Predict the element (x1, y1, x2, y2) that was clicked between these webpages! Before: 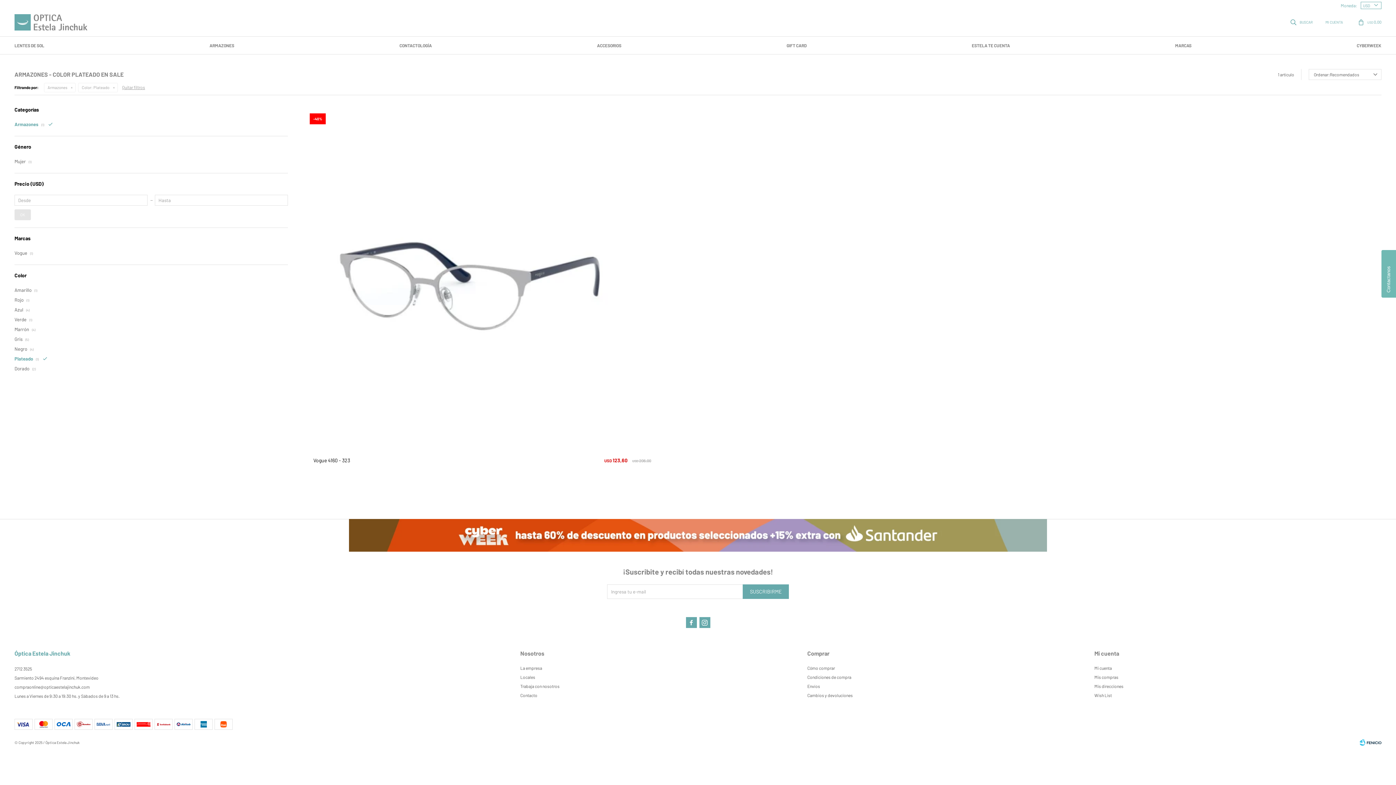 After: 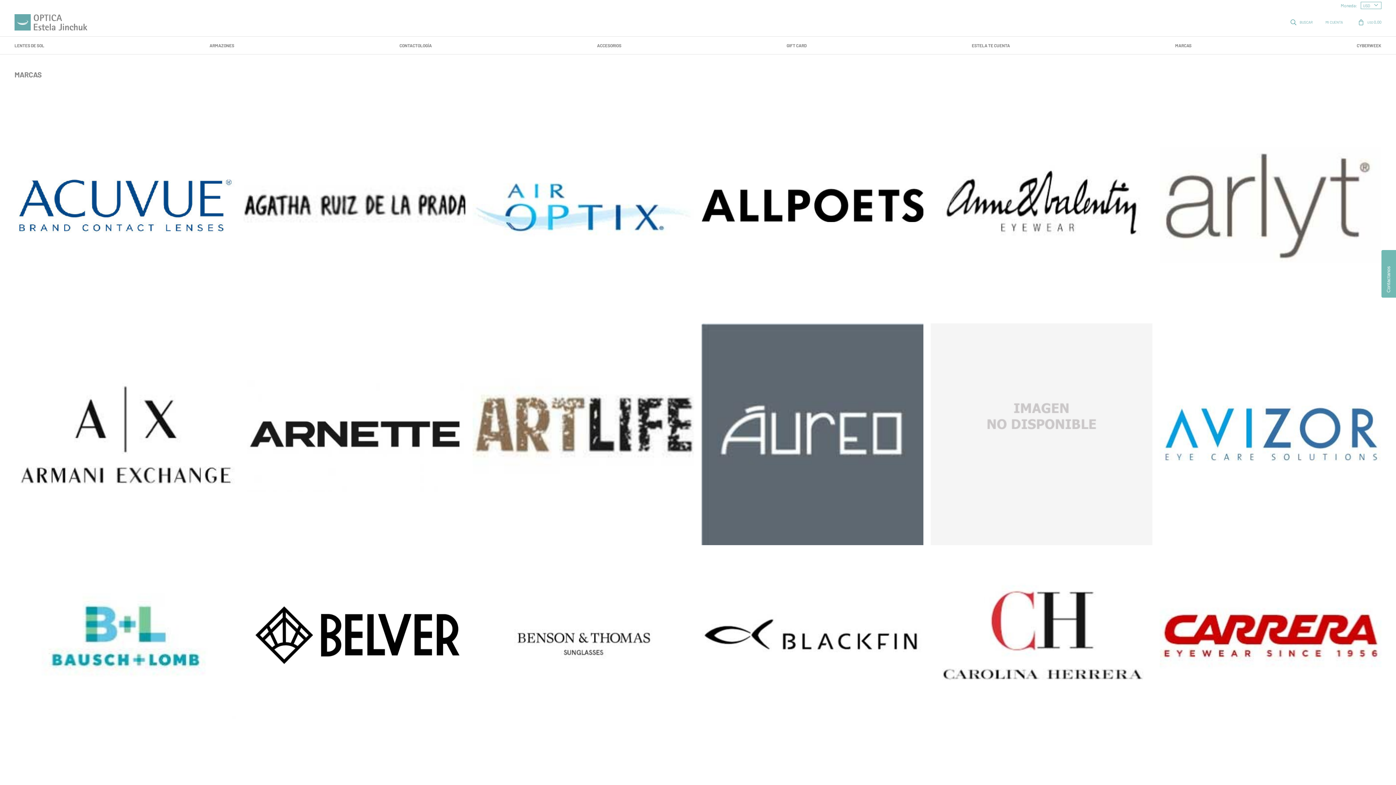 Action: bbox: (1175, 36, 1191, 54) label: MARCAS